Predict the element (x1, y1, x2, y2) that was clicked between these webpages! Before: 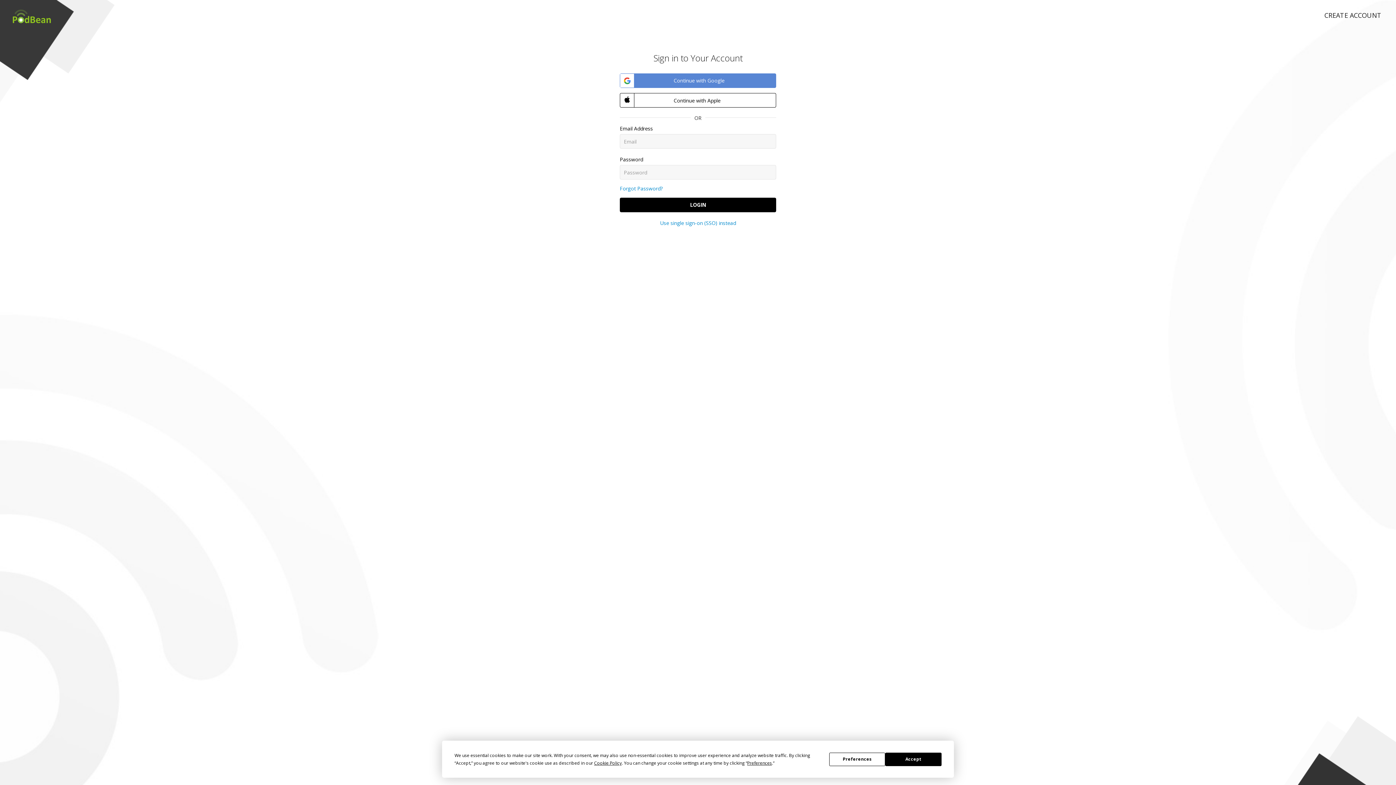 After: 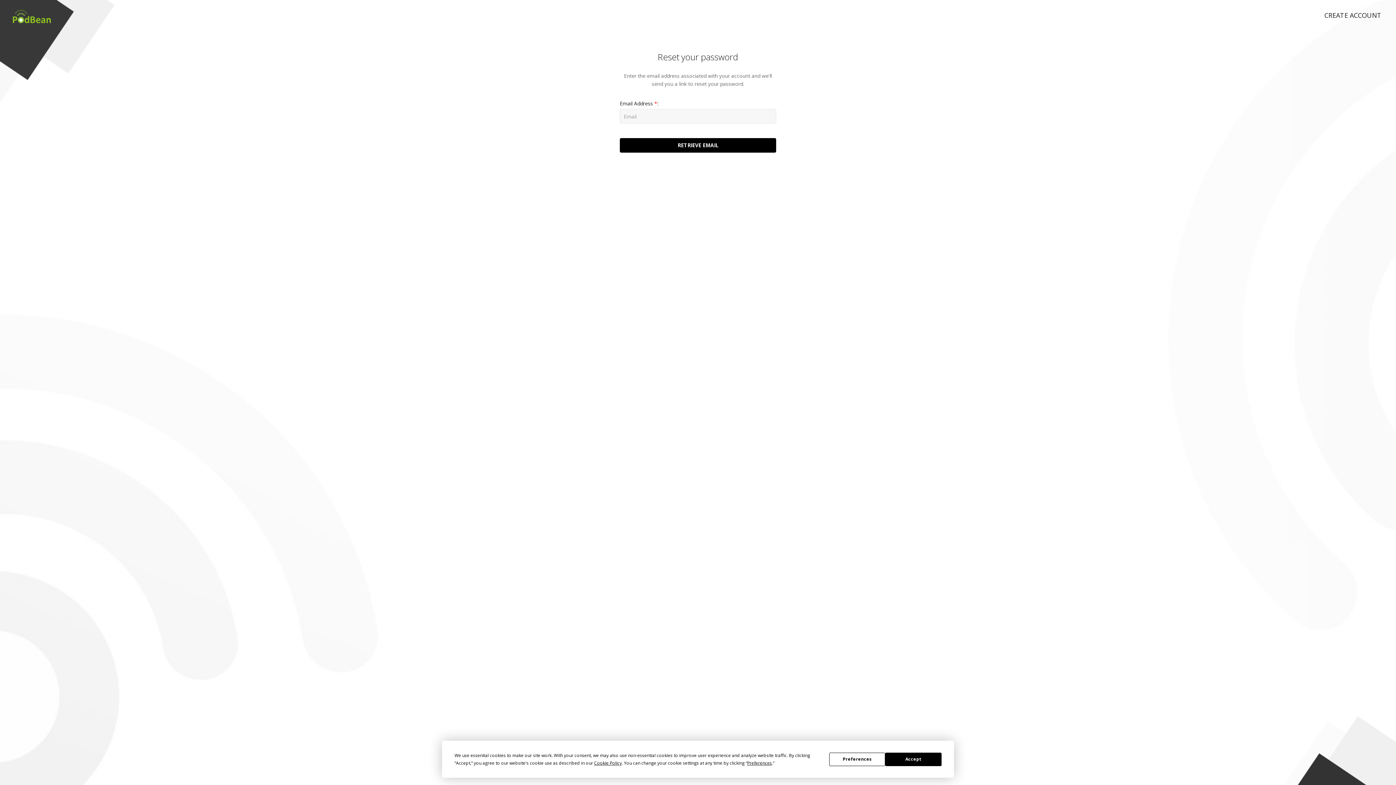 Action: label: Forgot Password? bbox: (620, 185, 662, 192)